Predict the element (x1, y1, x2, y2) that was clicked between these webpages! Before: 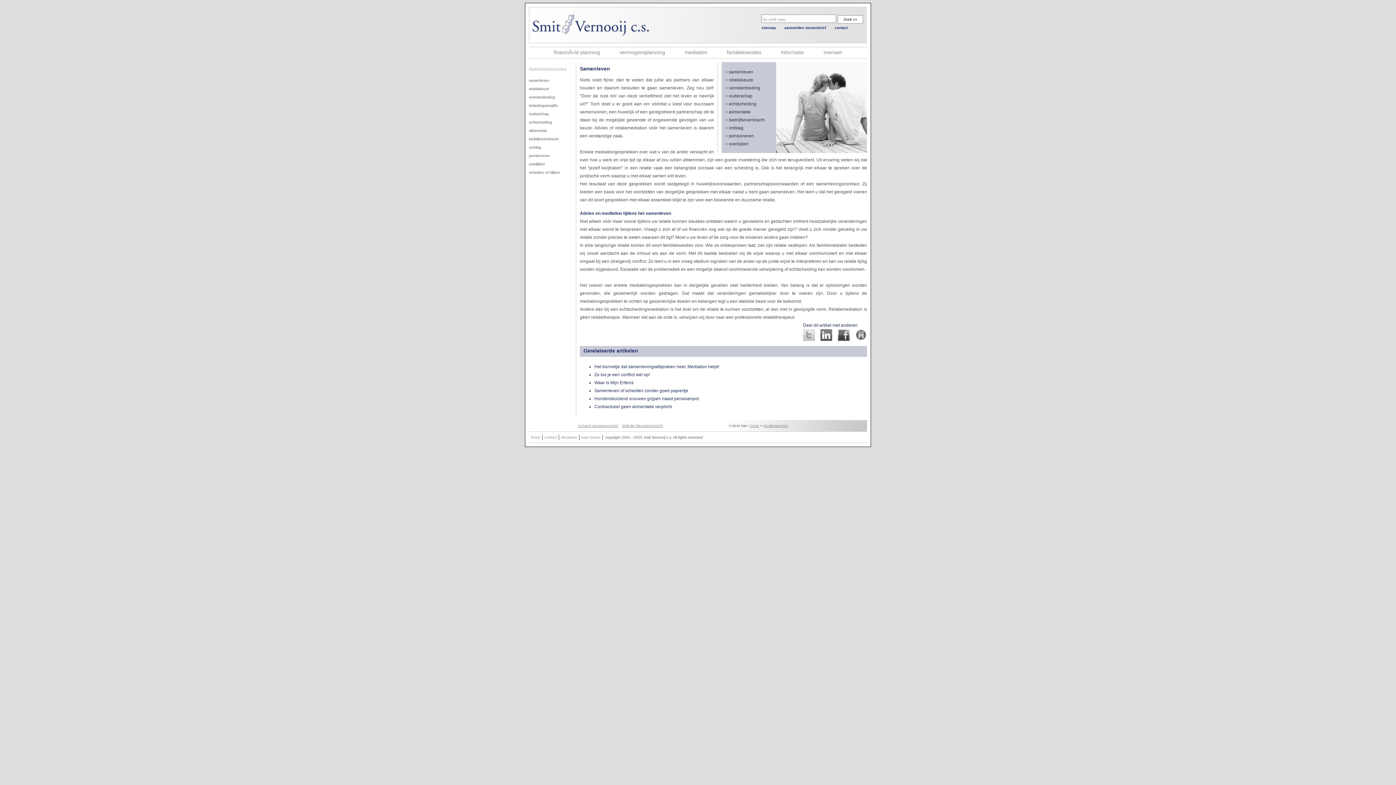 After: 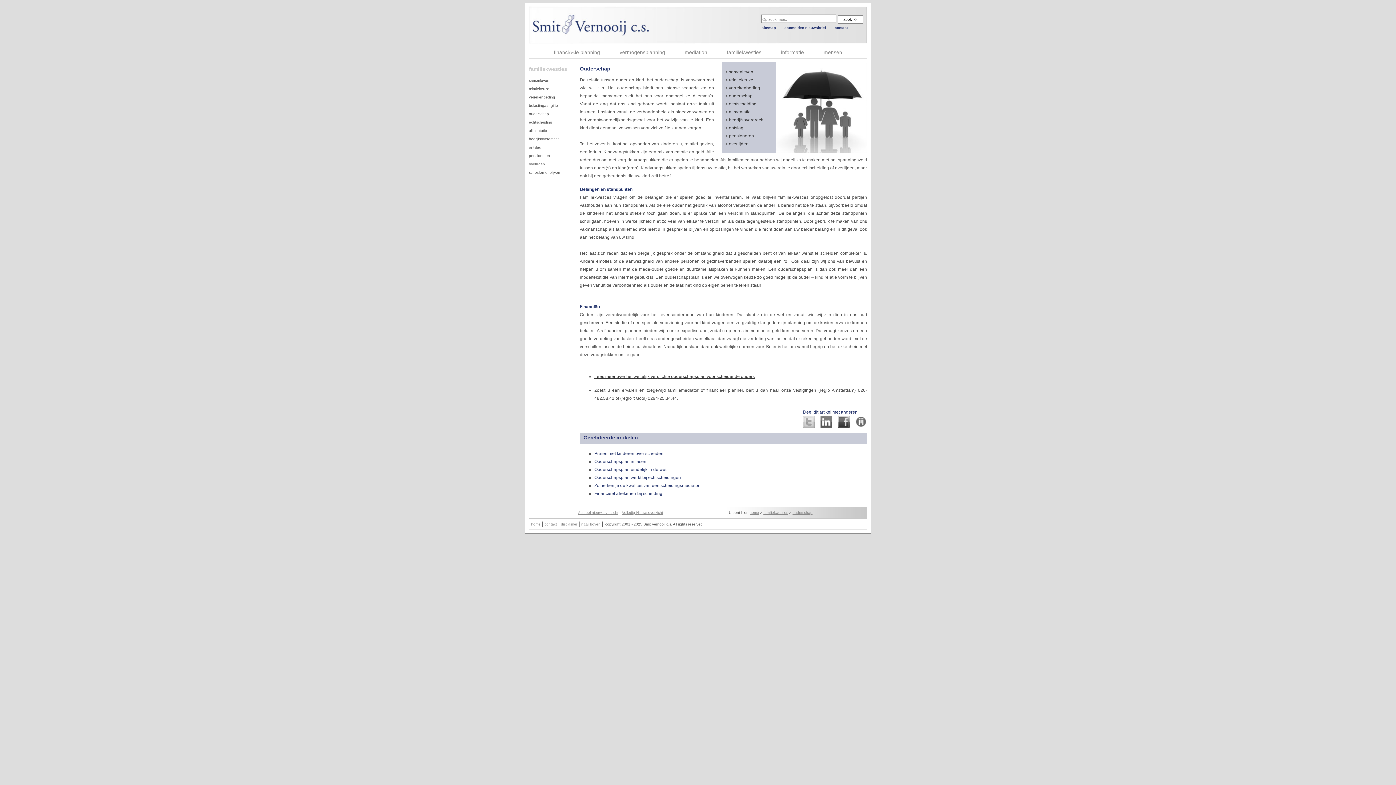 Action: label: ouderschap bbox: (529, 112, 549, 116)